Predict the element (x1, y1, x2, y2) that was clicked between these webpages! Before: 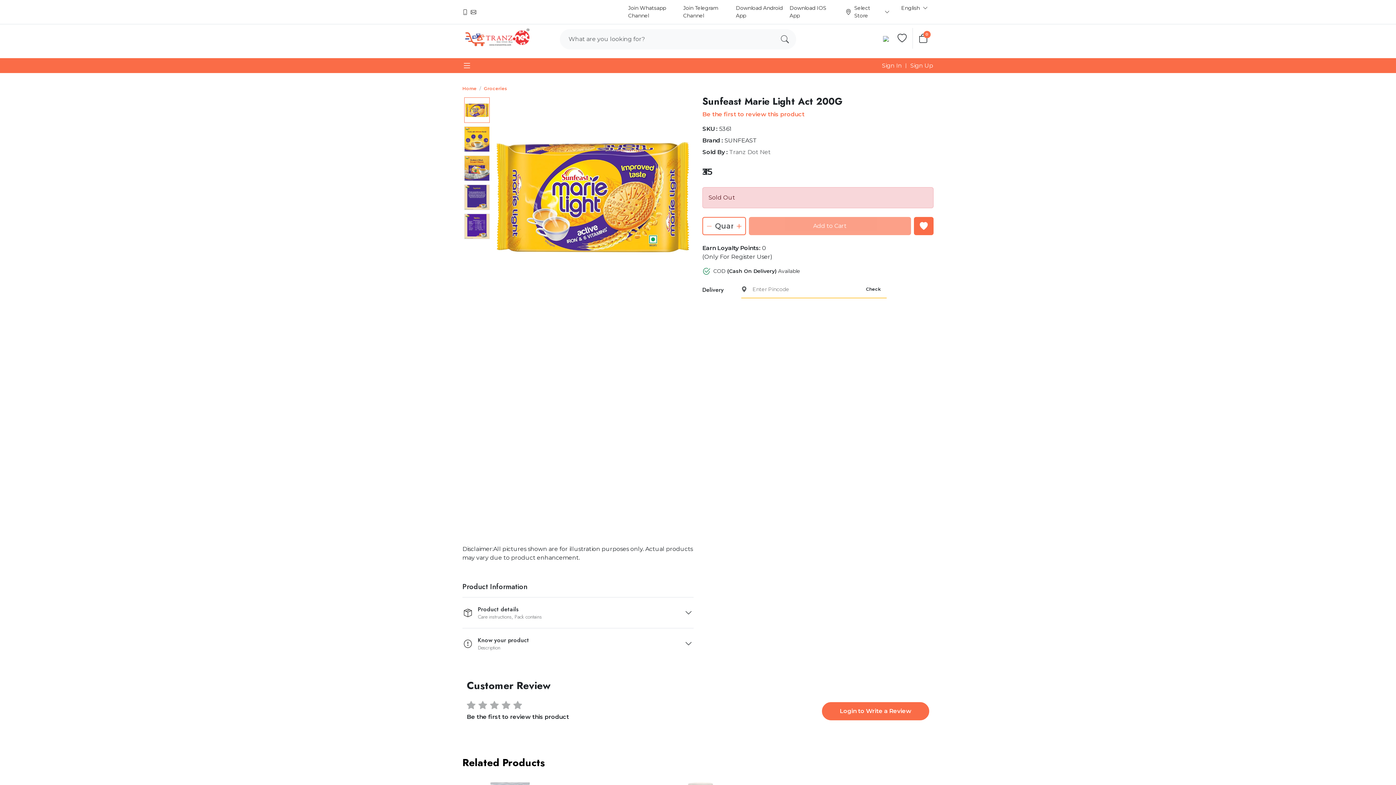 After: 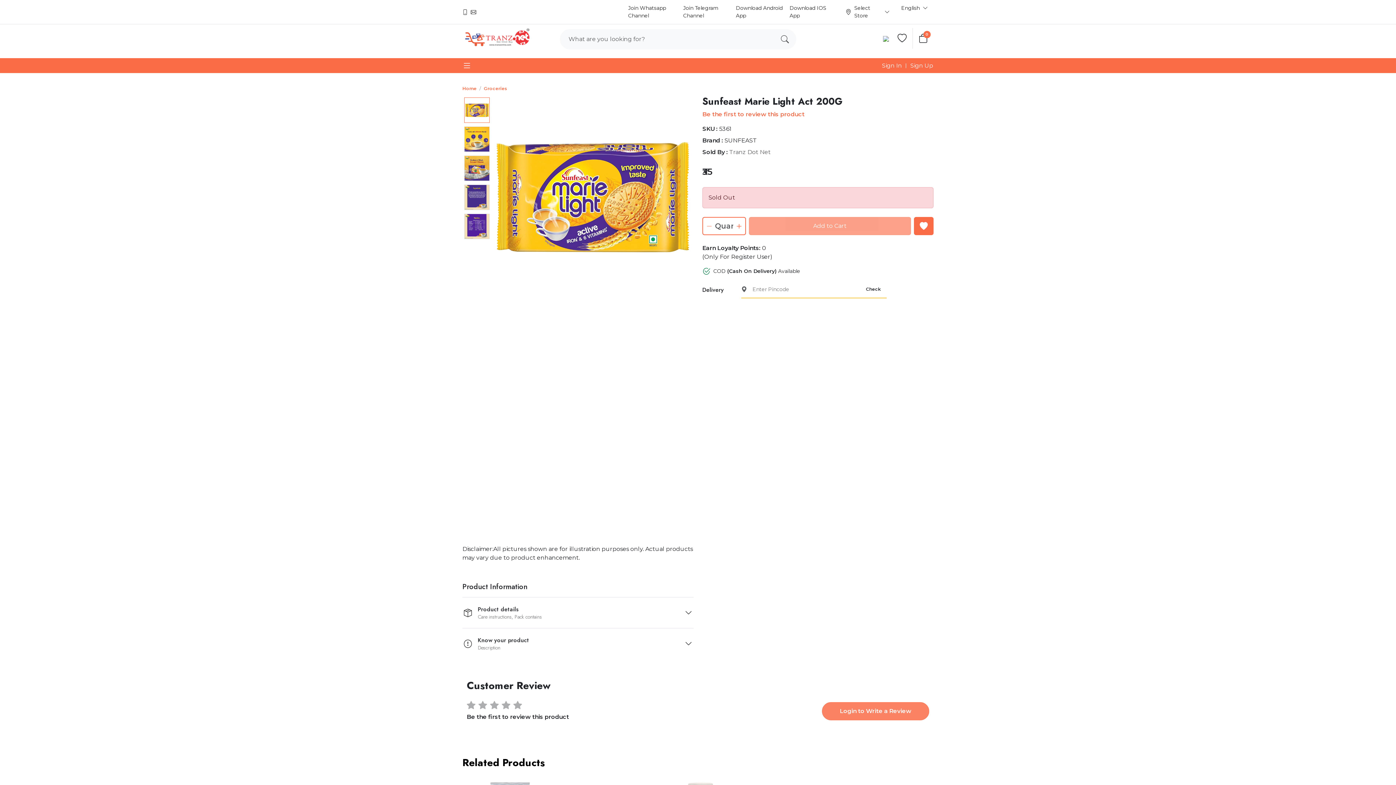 Action: label: Login to Write a Review bbox: (822, 702, 929, 720)